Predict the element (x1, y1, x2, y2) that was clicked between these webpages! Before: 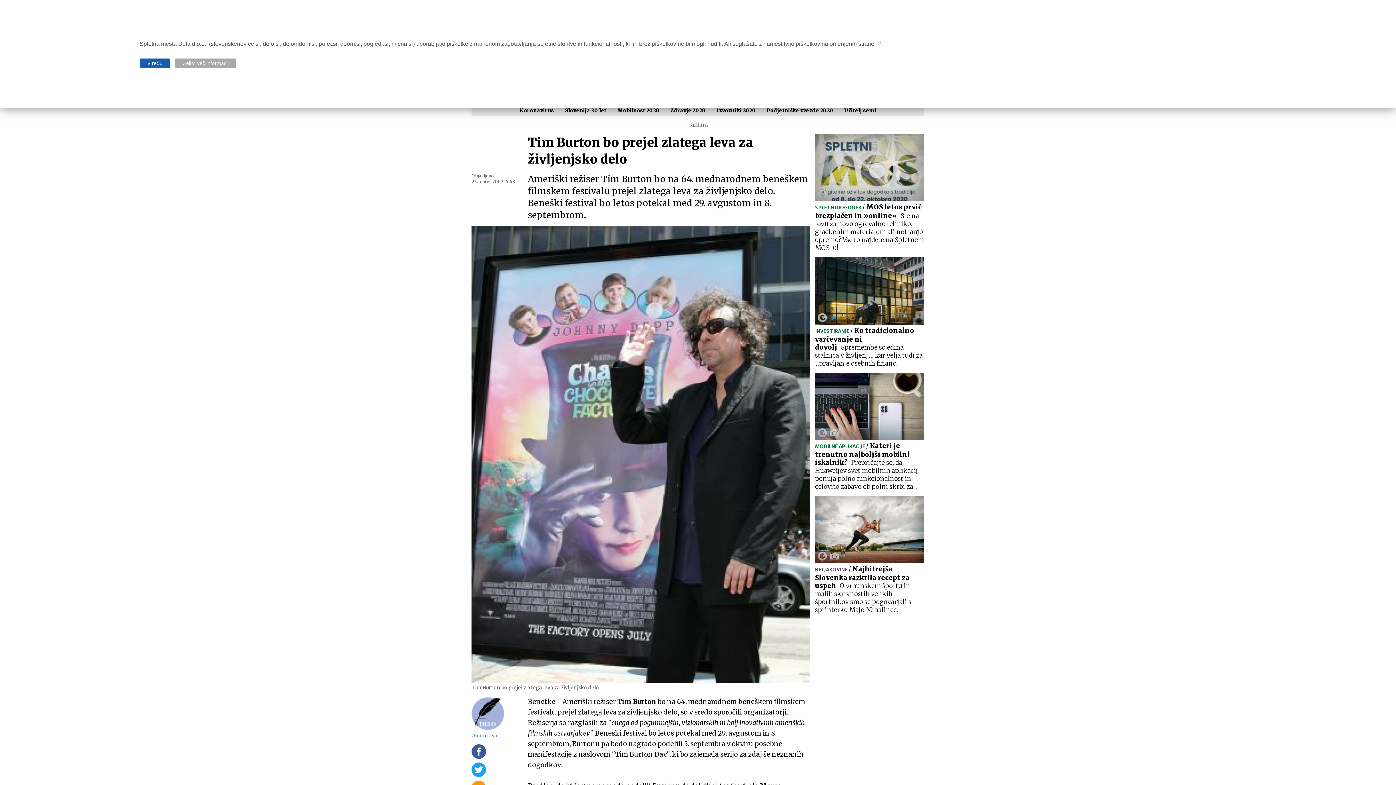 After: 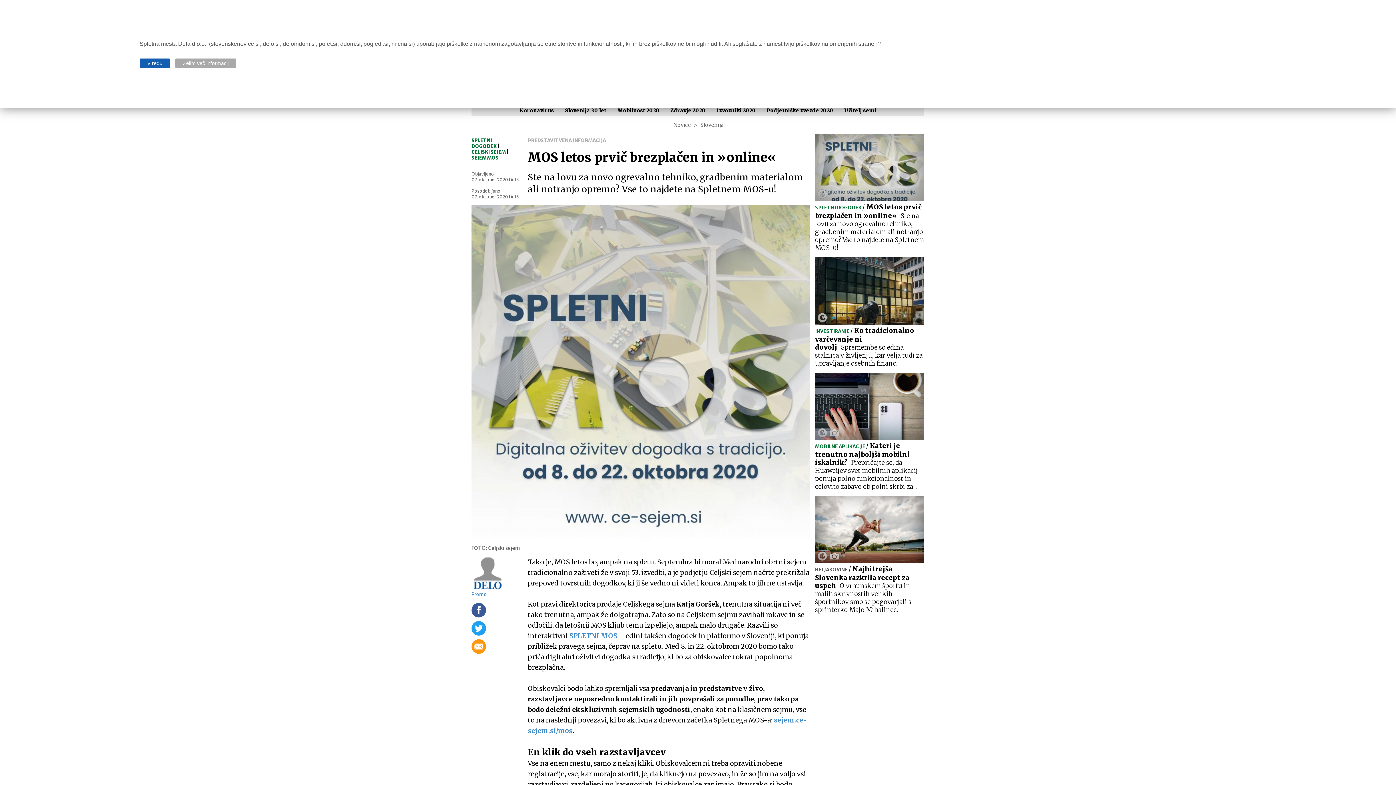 Action: bbox: (815, 134, 924, 252) label: SPLETNI DOGODEK / MOS letos prvič brezplačen in »online«Ste na lovu za novo ogrevalno tehniko, gradbenim materialom ali notranjo opremo? Vse to najdete na Spletnem MOS-u!